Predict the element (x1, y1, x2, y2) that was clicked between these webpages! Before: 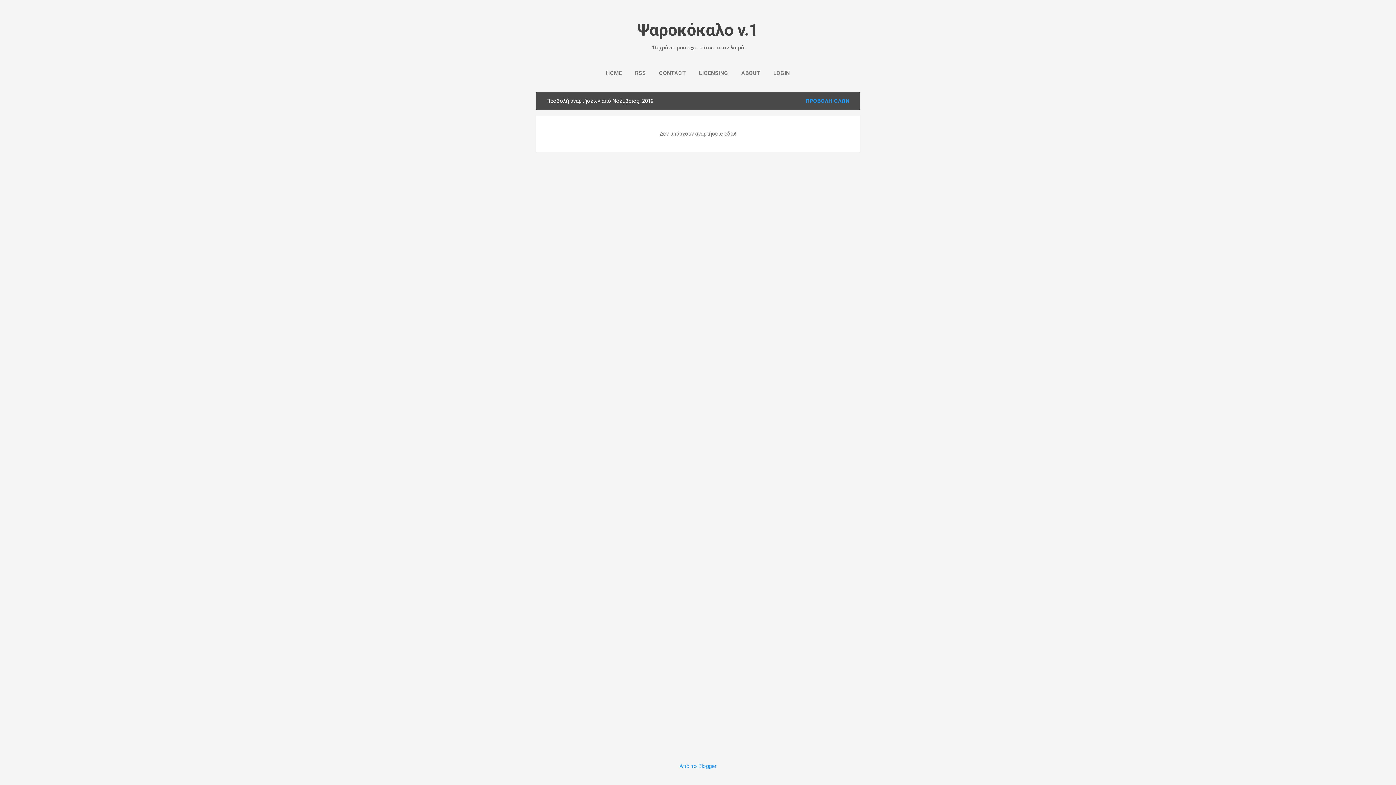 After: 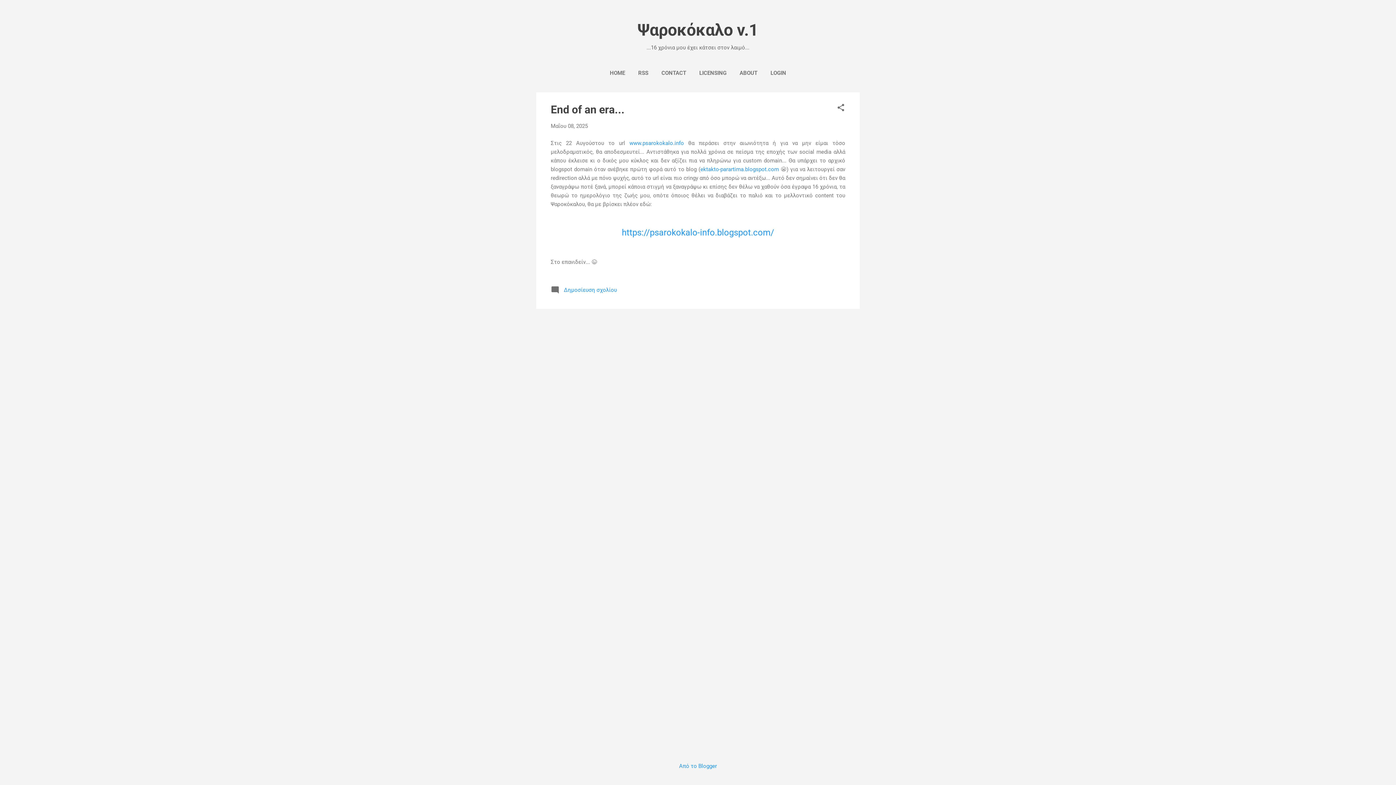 Action: label: HOME bbox: (603, 65, 625, 80)